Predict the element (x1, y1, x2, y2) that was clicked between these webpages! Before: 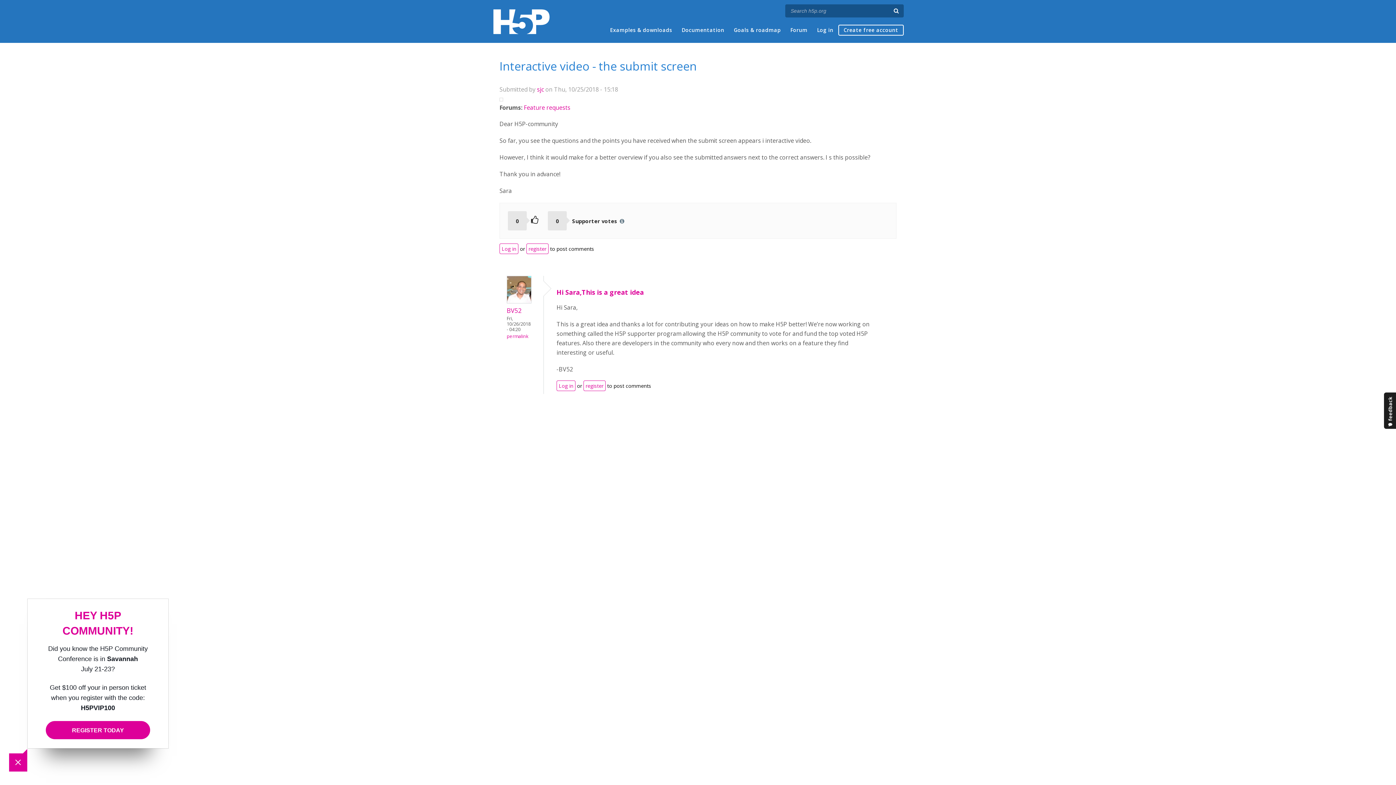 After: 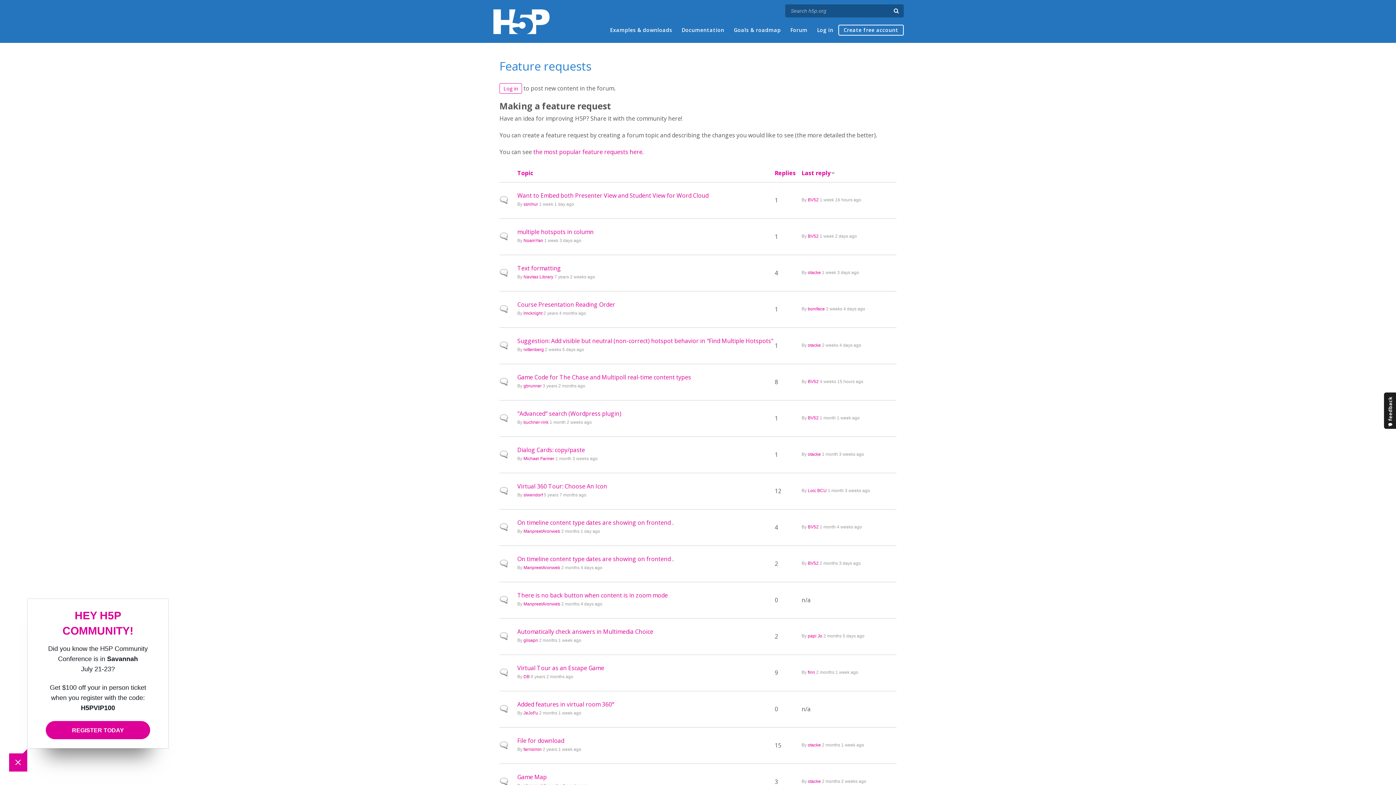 Action: bbox: (524, 103, 570, 111) label: Feature requests